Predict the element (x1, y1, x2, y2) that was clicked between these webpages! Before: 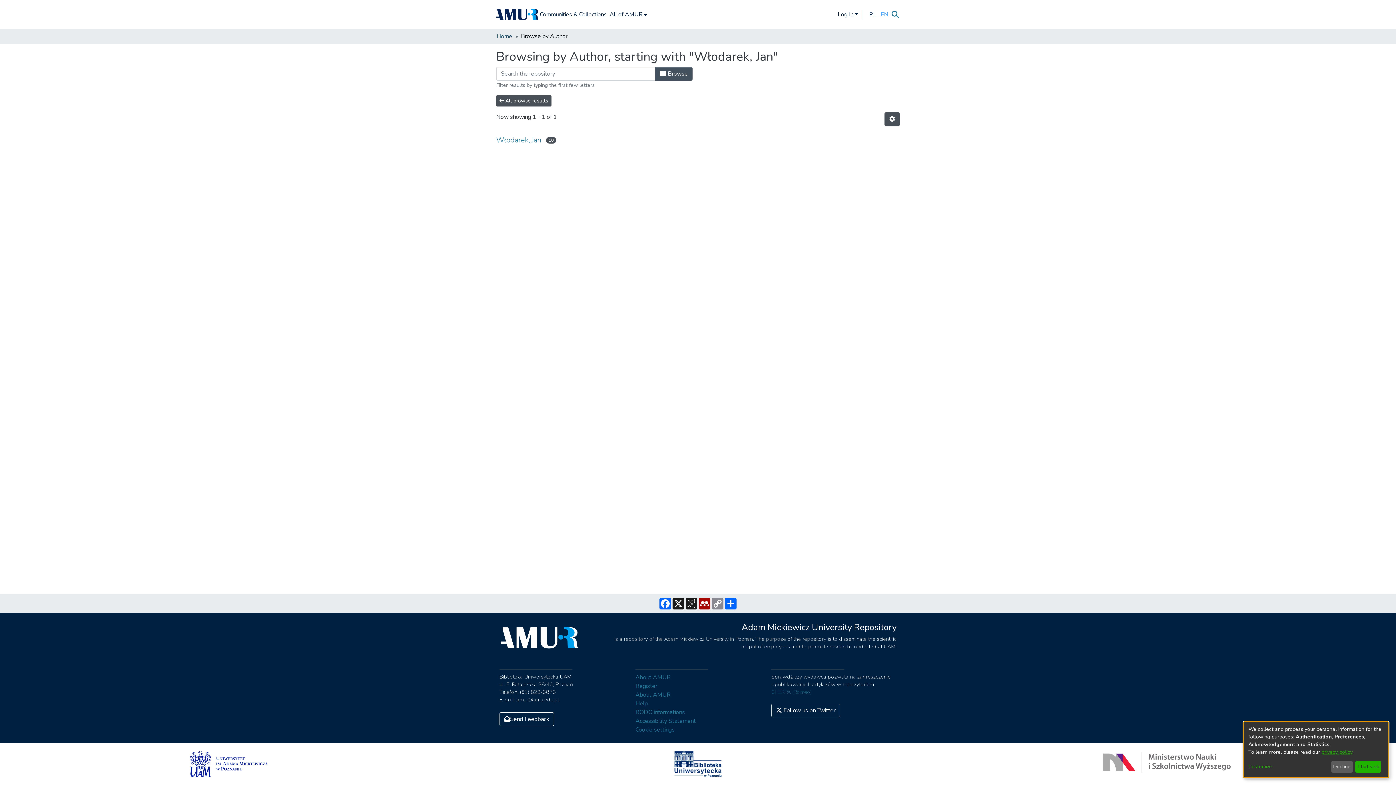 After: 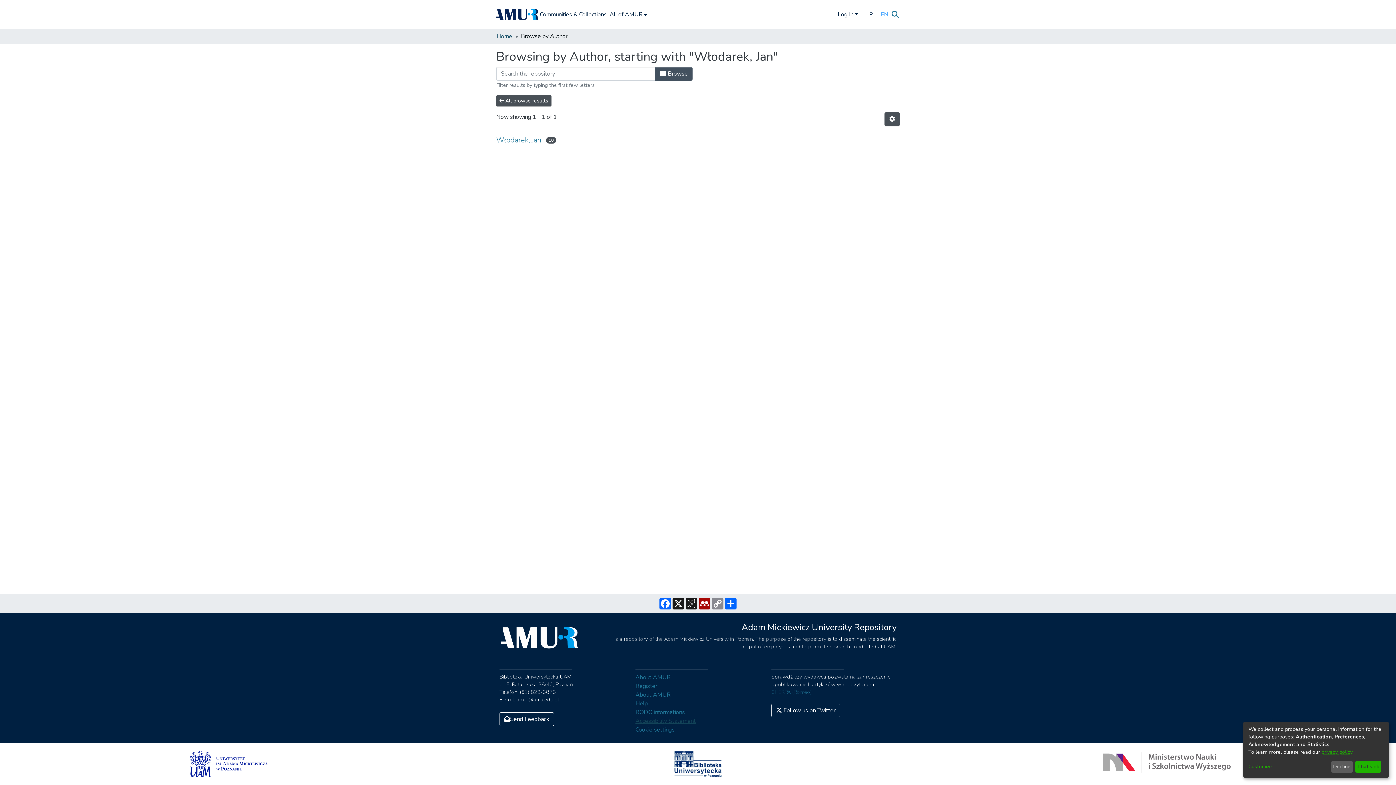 Action: bbox: (635, 717, 696, 725) label: Accessibility Statement